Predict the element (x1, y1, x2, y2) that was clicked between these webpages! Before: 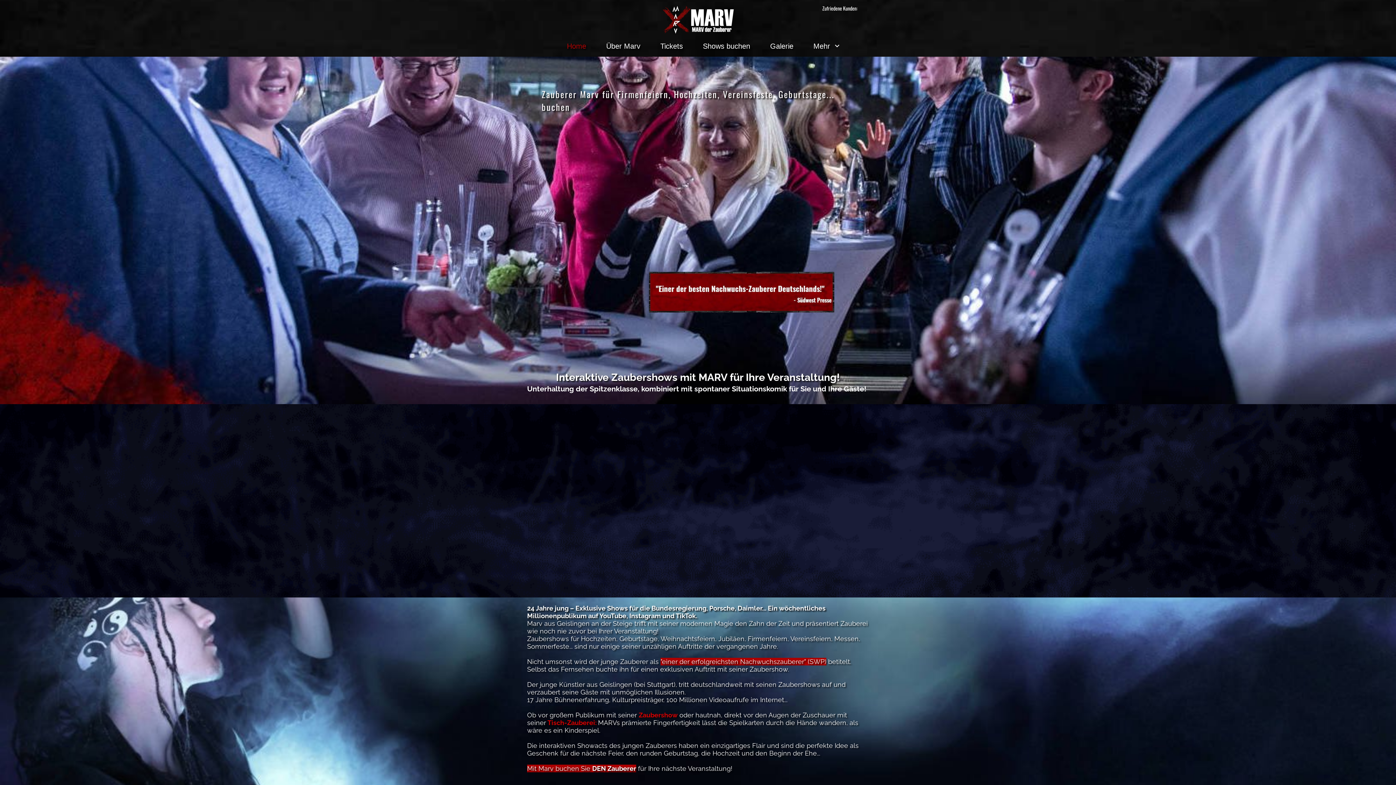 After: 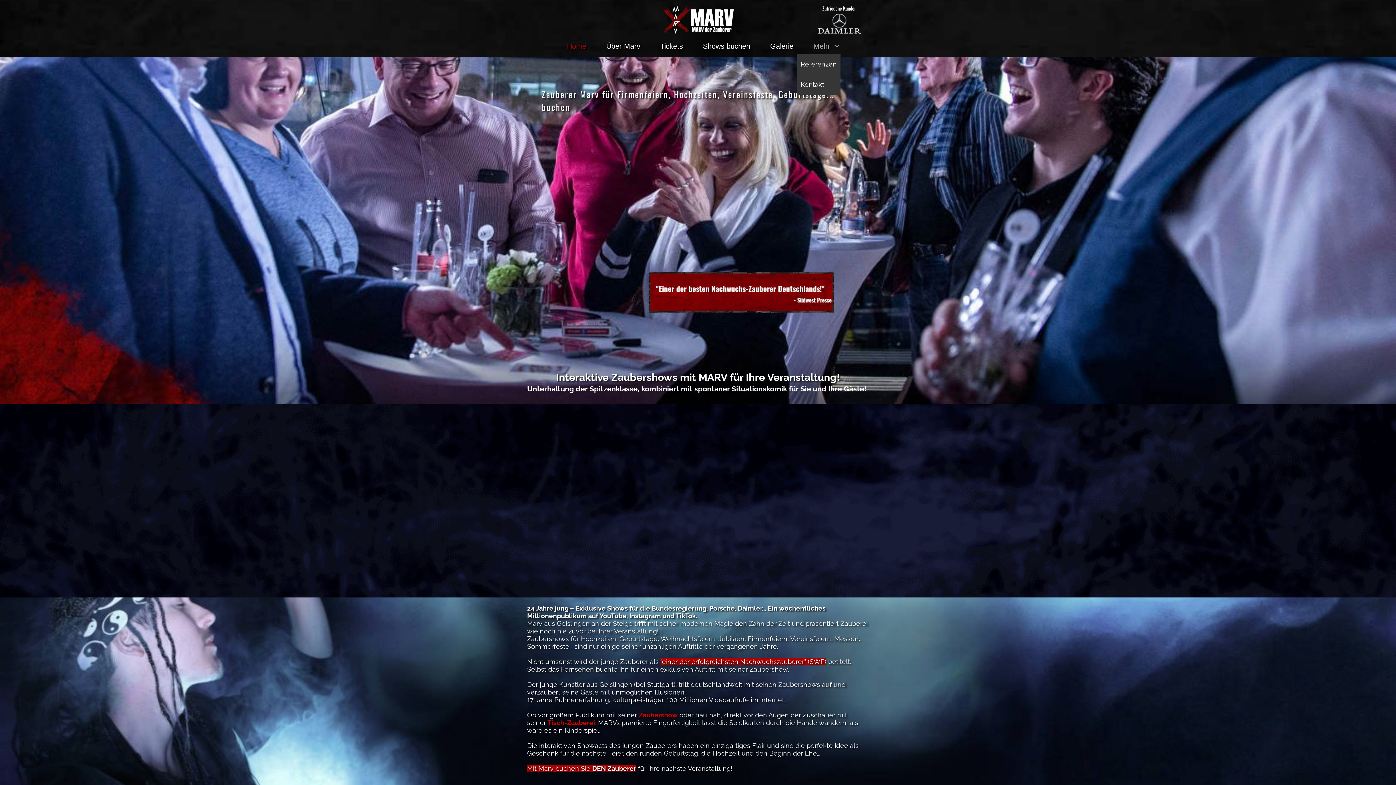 Action: label: Mehr bbox: (797, 38, 845, 54)